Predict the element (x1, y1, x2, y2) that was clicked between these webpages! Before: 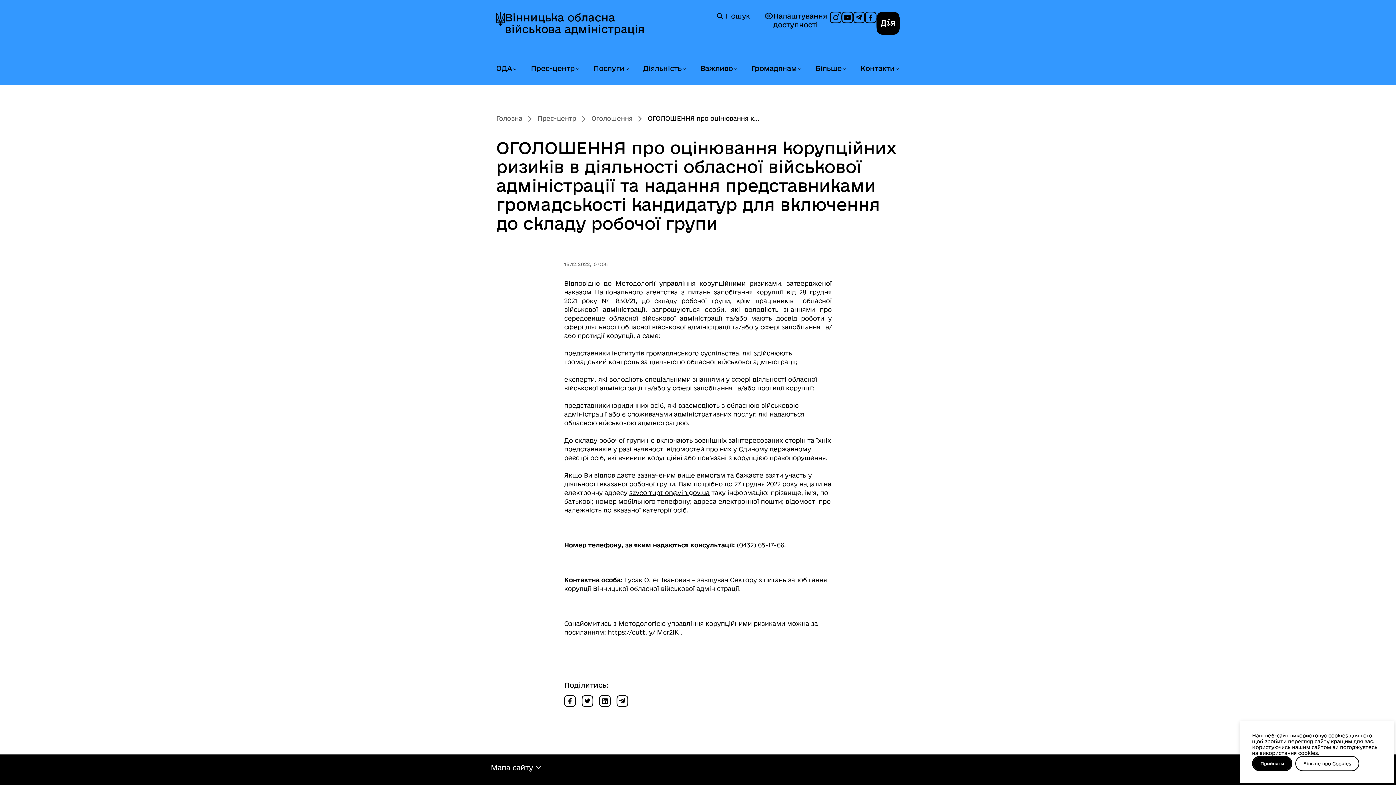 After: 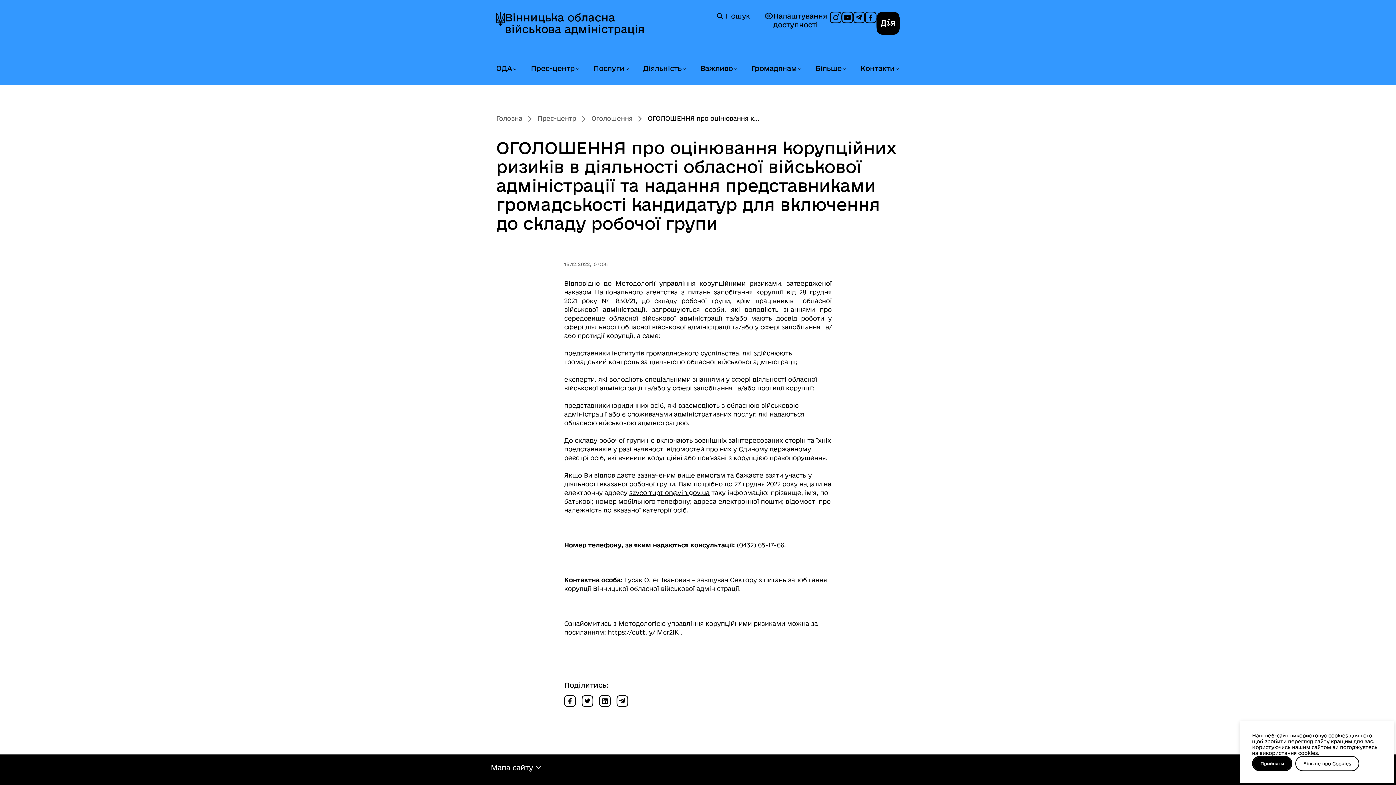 Action: label: Канал на YouTube bbox: (841, 11, 853, 23)